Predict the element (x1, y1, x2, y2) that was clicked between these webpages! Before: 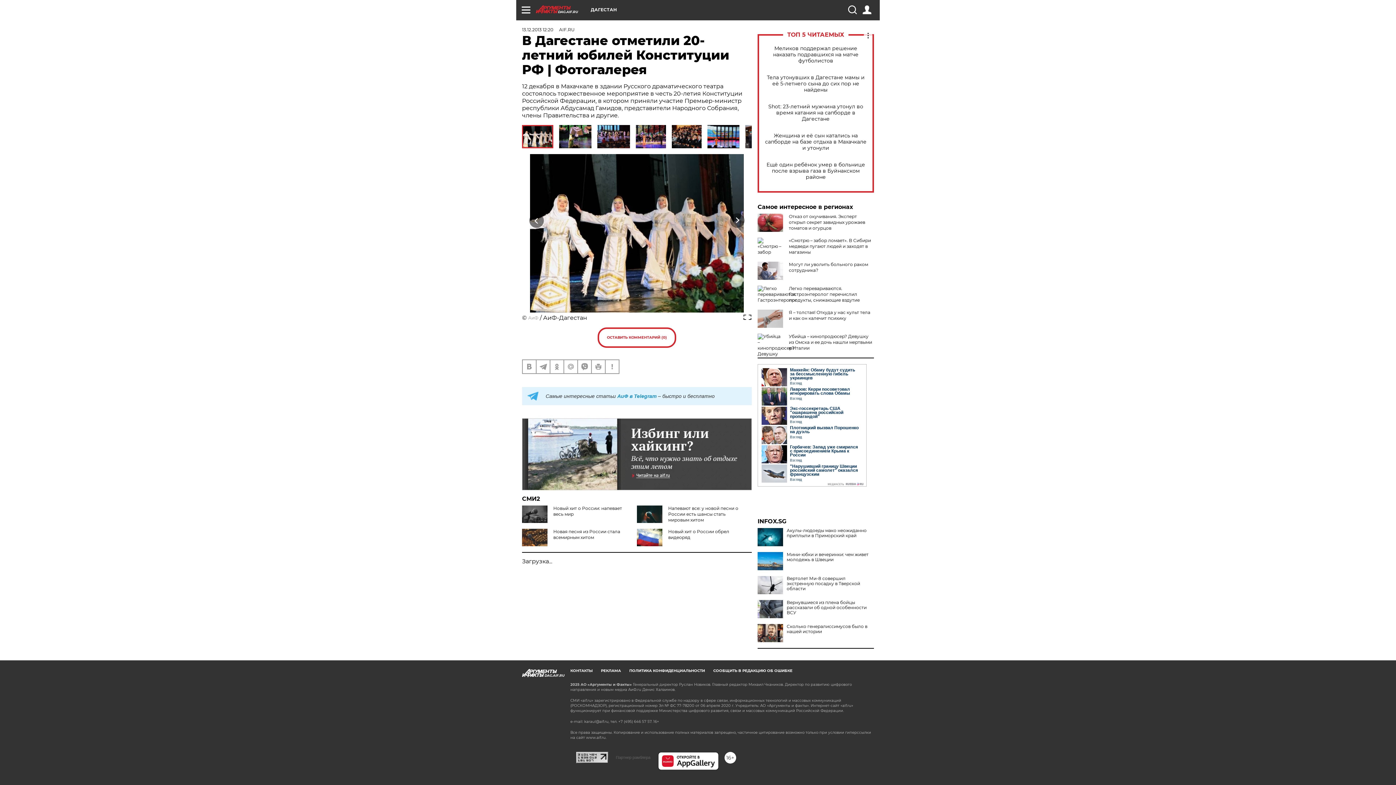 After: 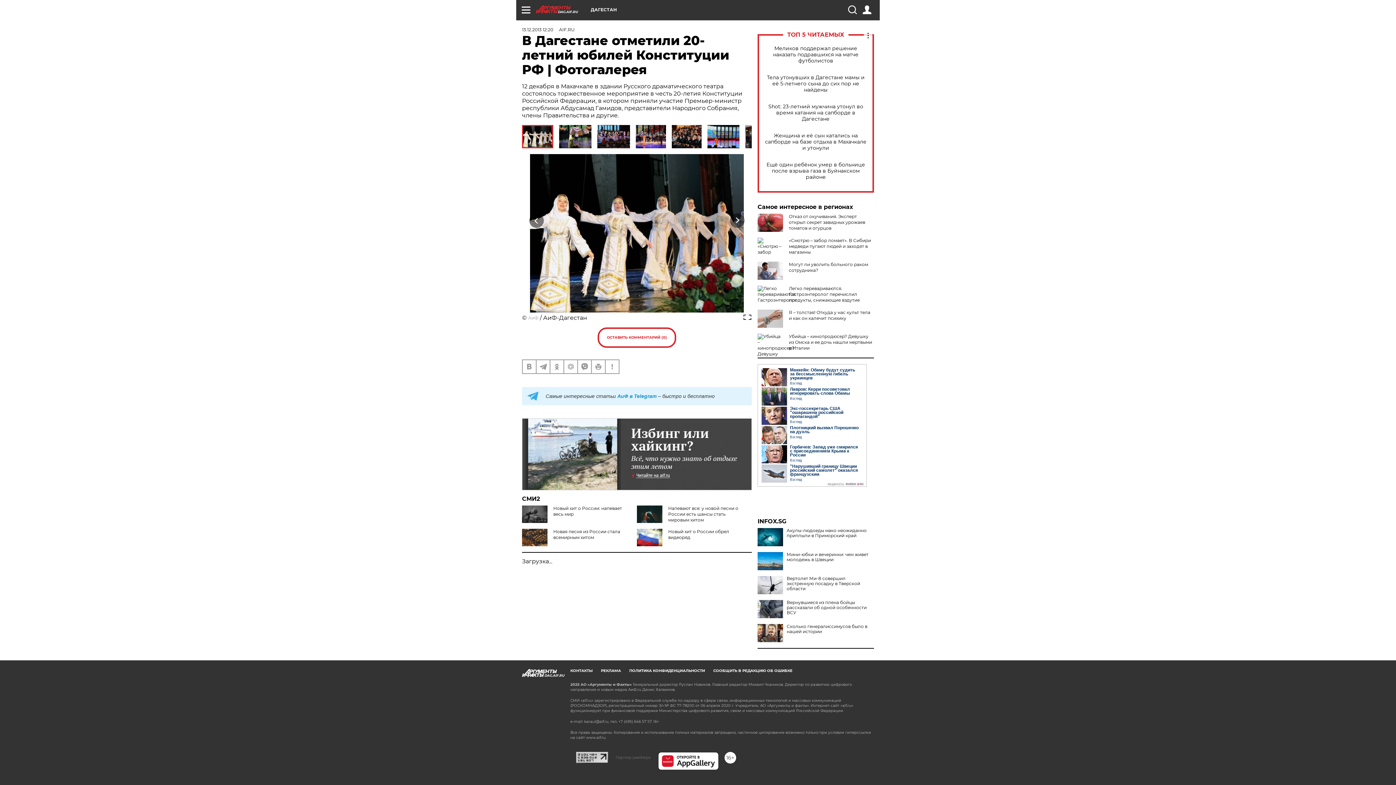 Action: bbox: (658, 752, 718, 770)